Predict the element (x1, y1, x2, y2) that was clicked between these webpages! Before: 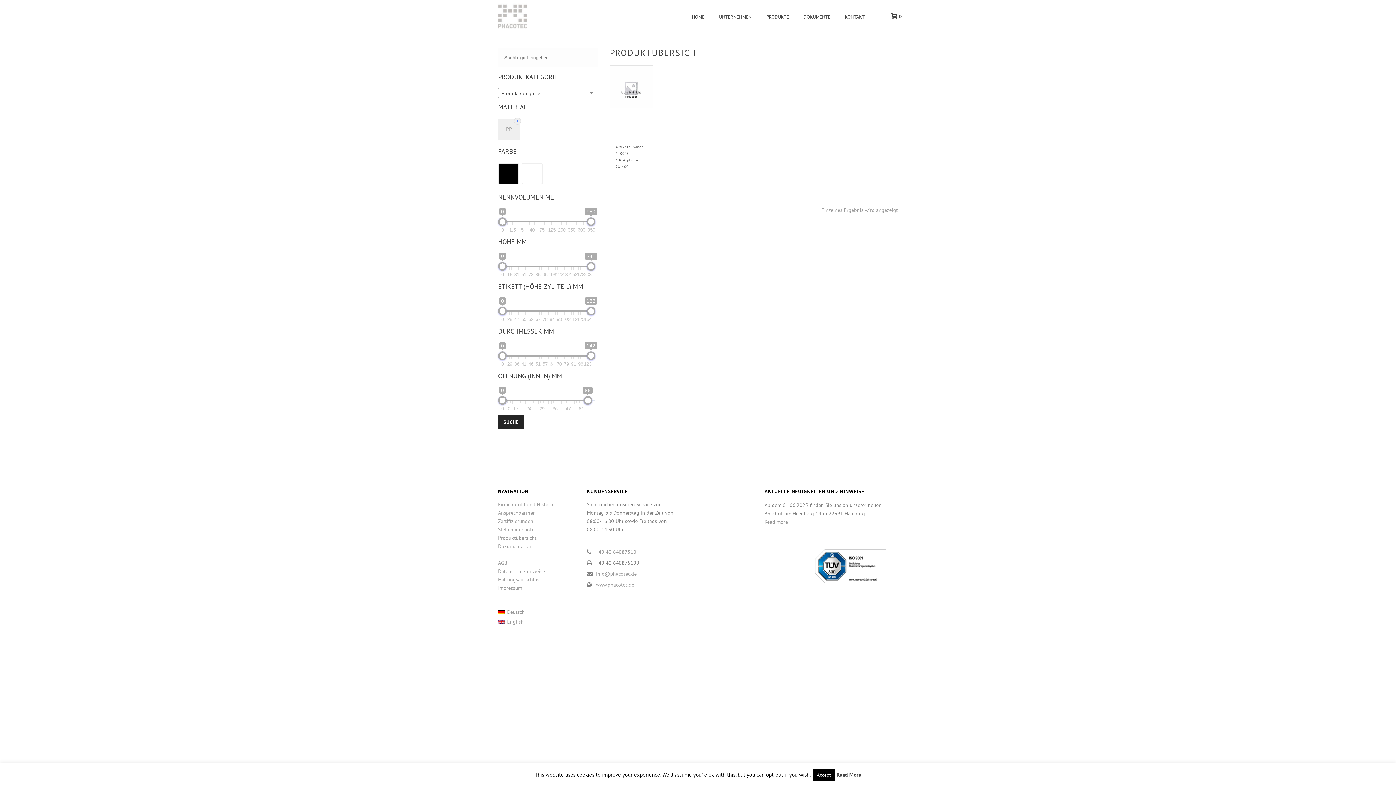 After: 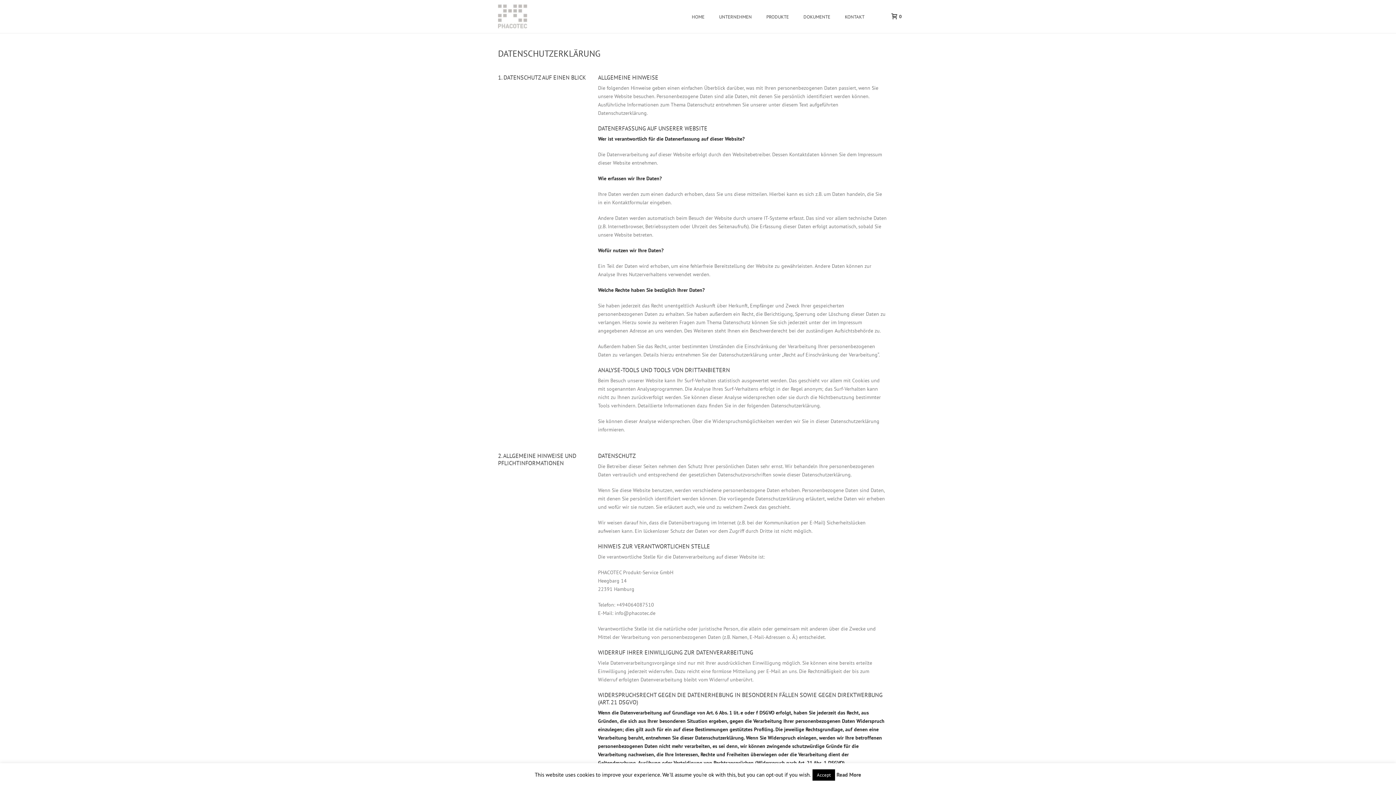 Action: label: Datenschutzhinweise bbox: (498, 568, 545, 574)